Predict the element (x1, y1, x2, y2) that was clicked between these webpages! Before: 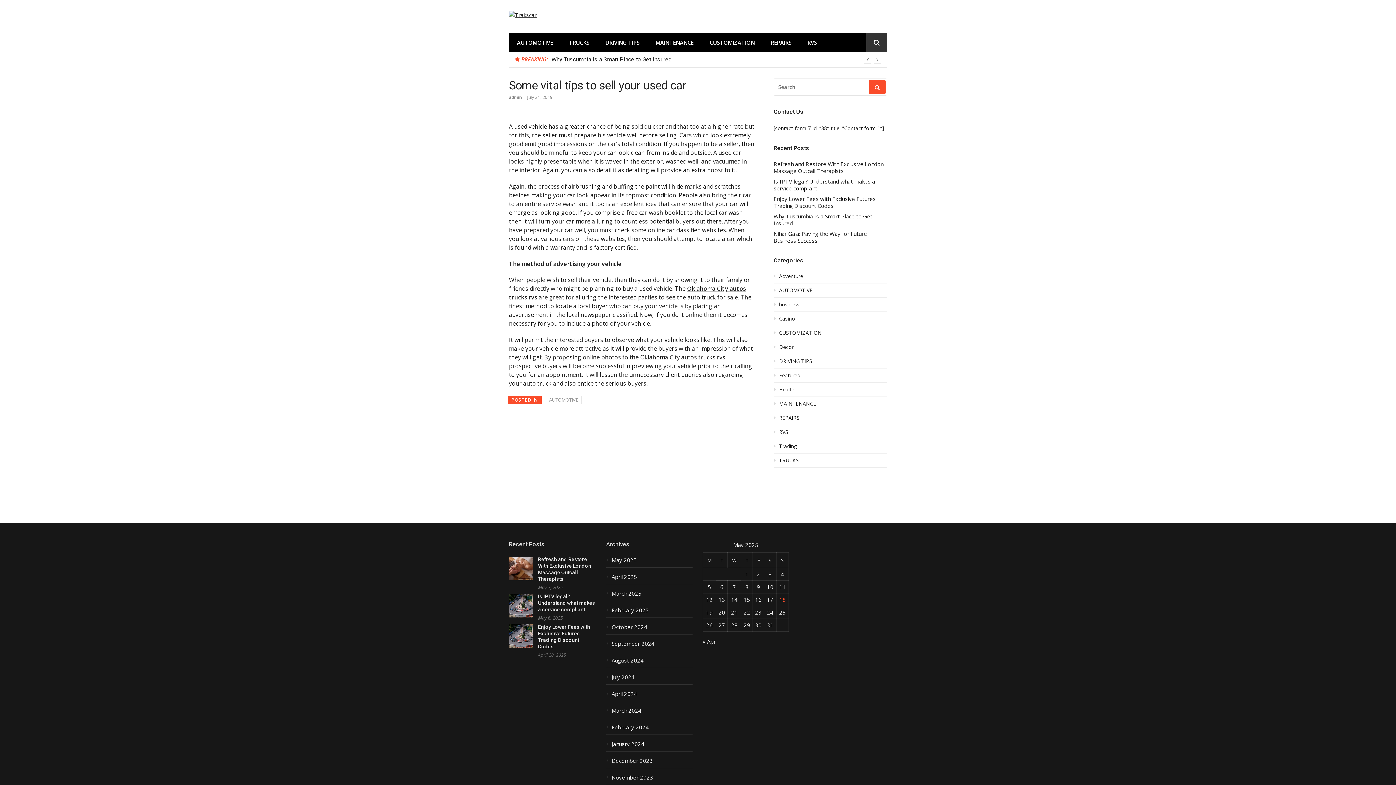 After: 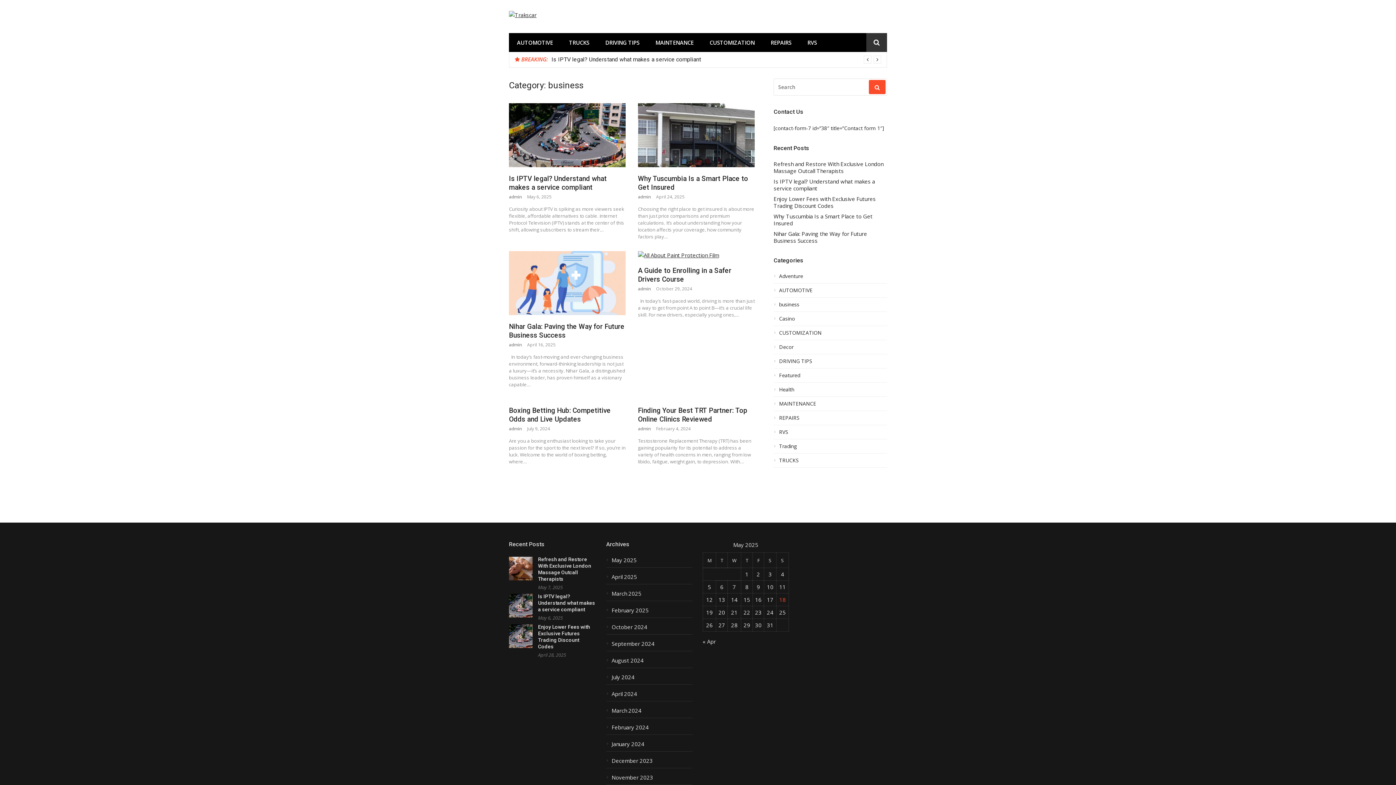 Action: label: business bbox: (773, 301, 887, 312)